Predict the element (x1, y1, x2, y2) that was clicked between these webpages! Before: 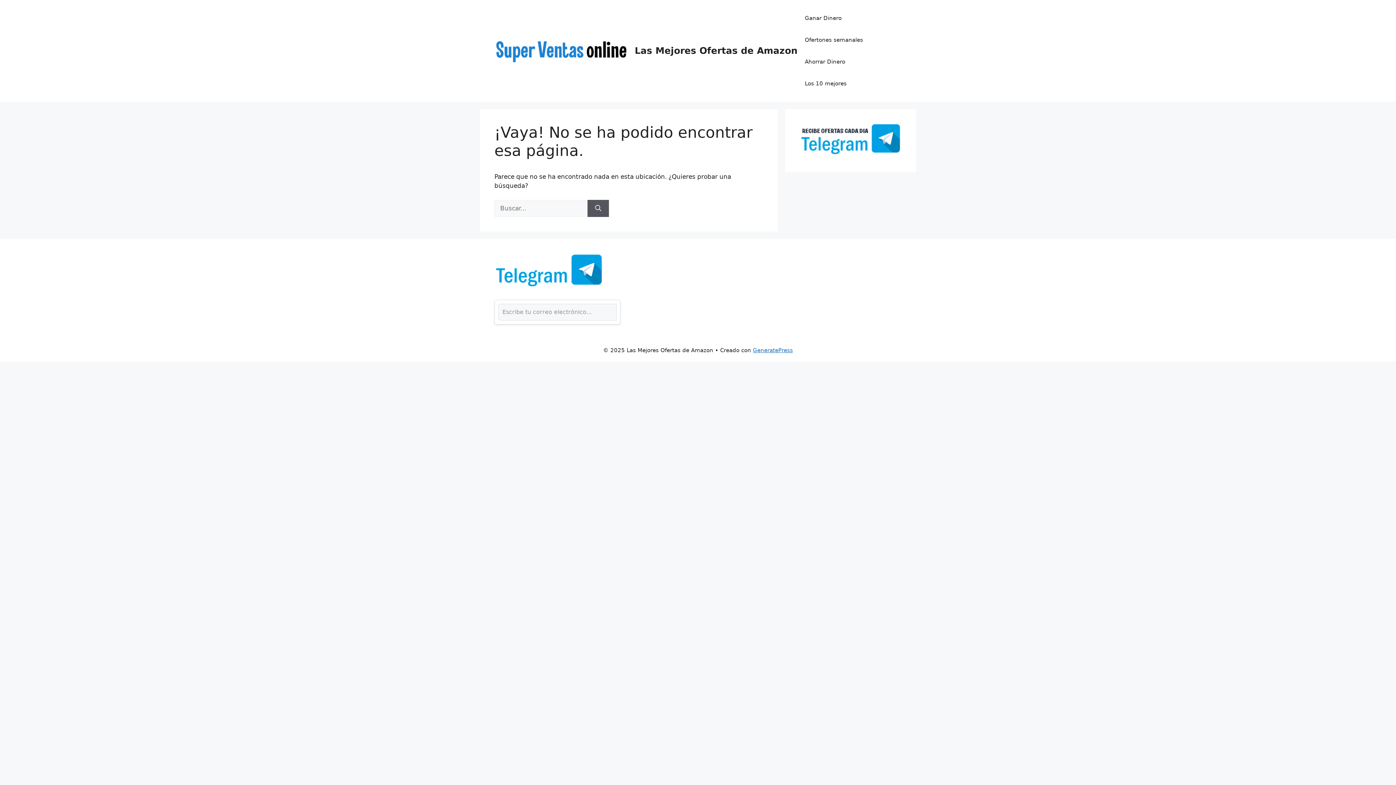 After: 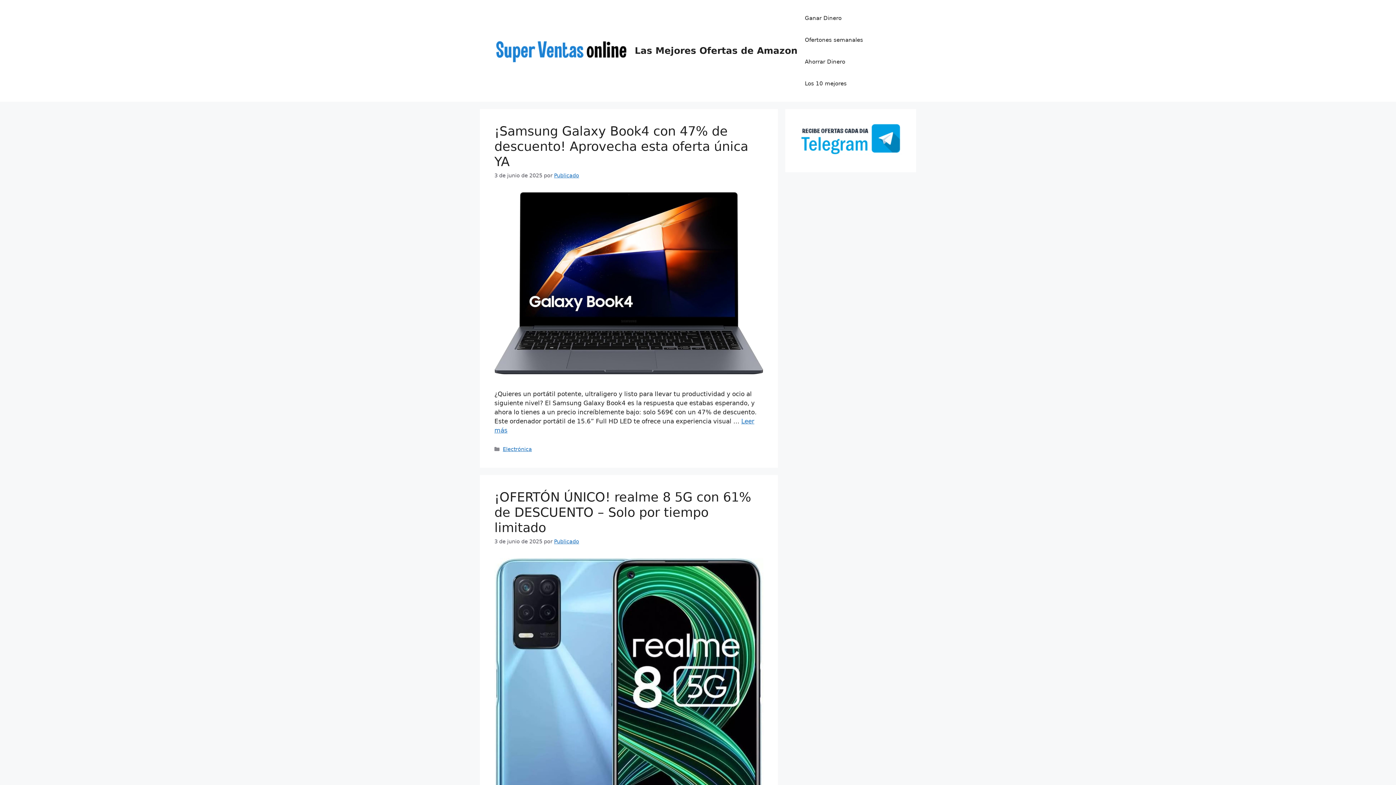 Action: bbox: (634, 45, 797, 56) label: Las Mejores Ofertas de Amazon